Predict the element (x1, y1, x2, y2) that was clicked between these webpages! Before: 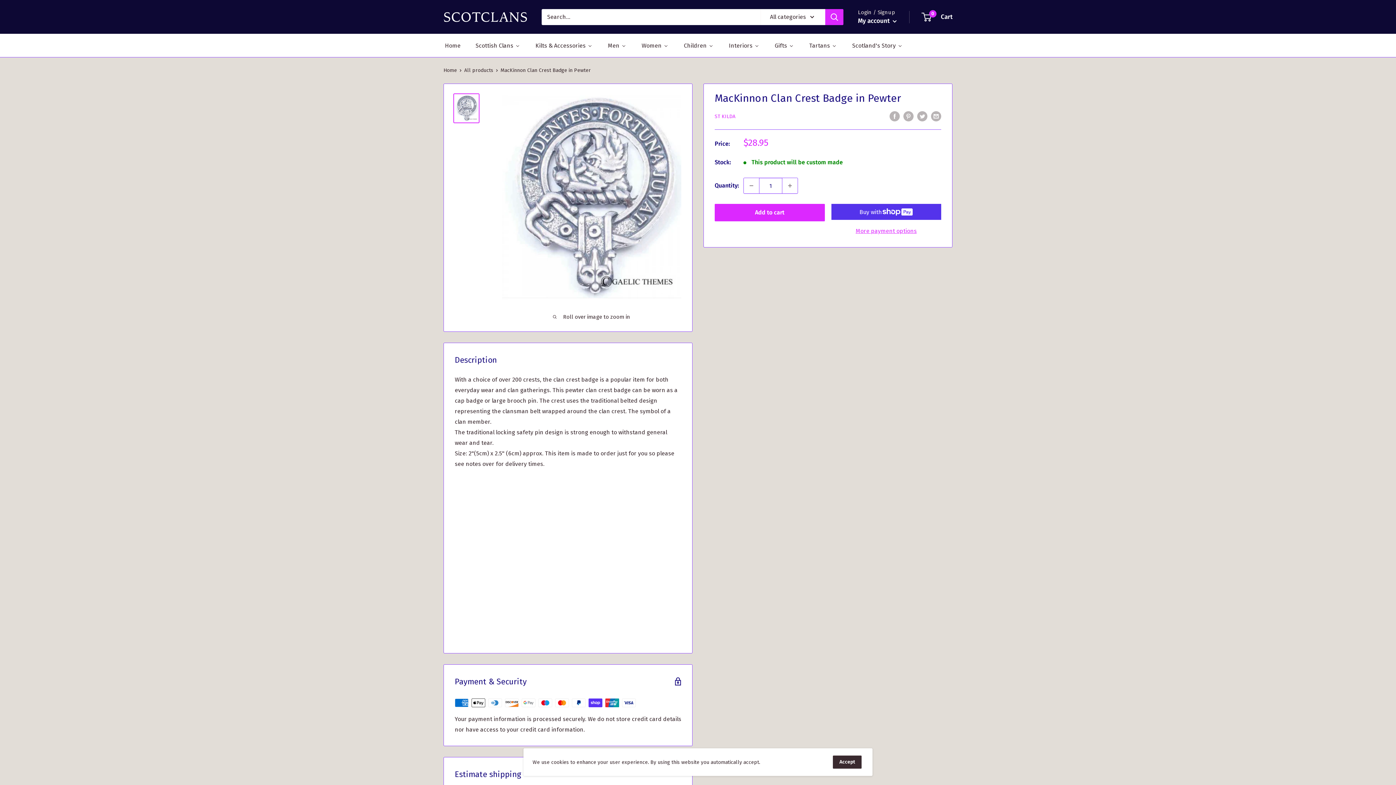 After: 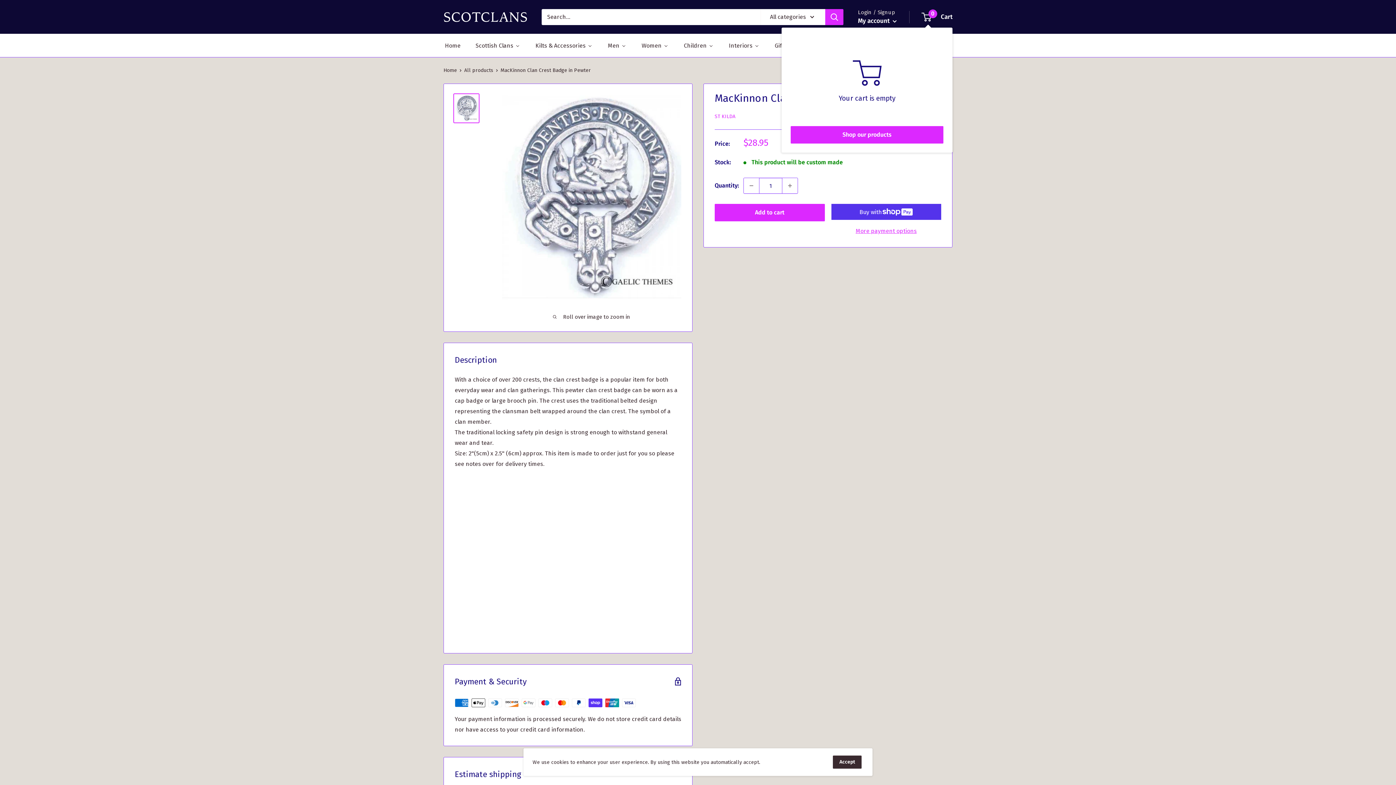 Action: label: 0
 Cart bbox: (922, 11, 952, 22)